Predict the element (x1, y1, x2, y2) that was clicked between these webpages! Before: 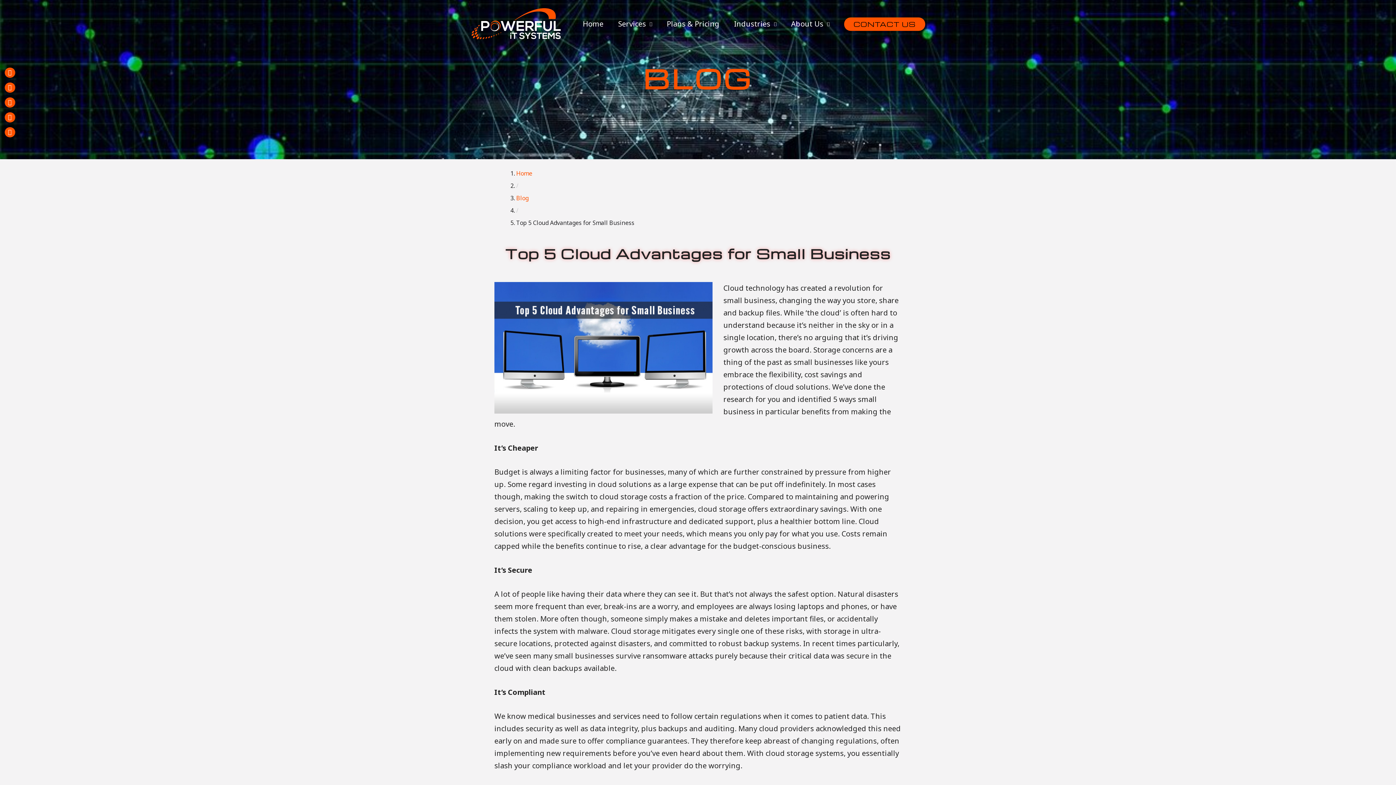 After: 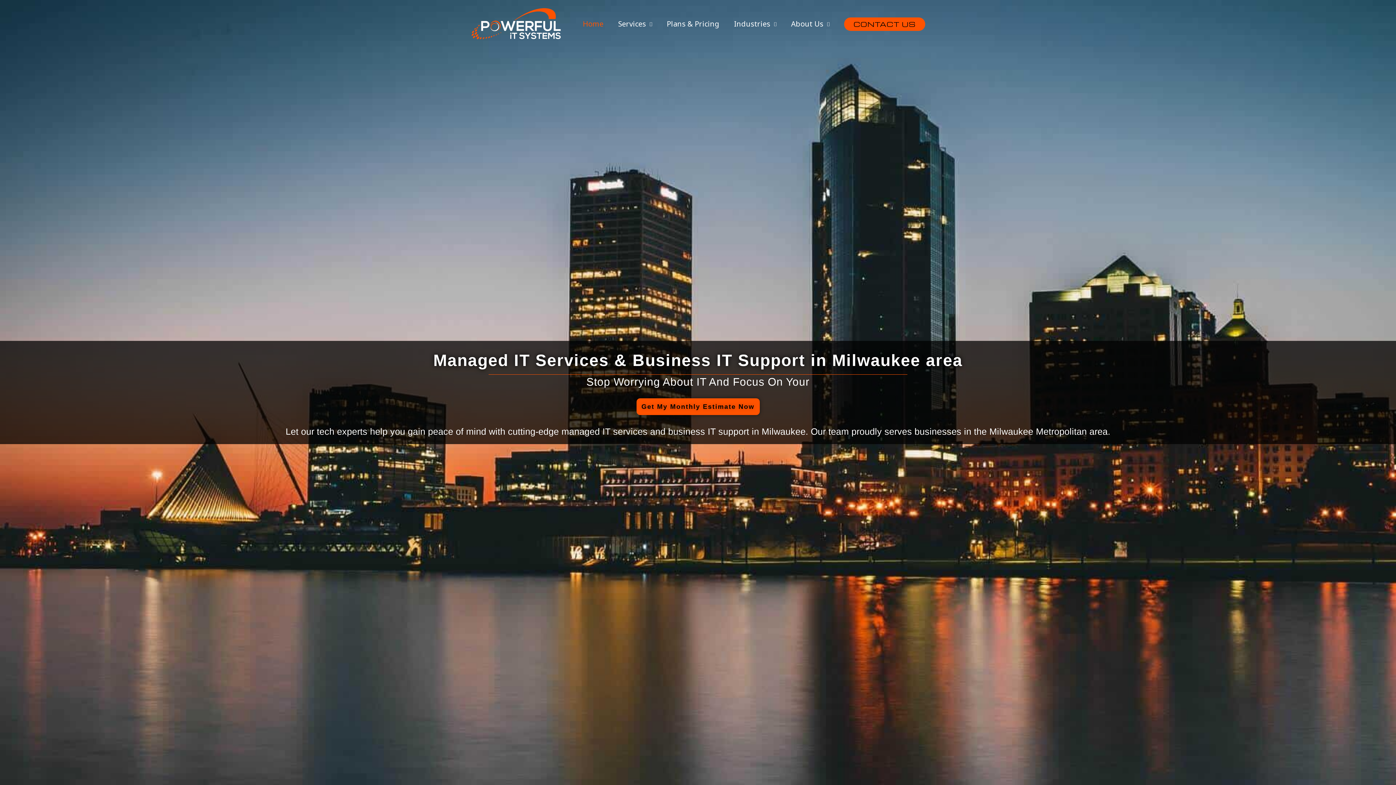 Action: bbox: (470, 18, 561, 28) label: Powerful IT Systems - Managed IT Services